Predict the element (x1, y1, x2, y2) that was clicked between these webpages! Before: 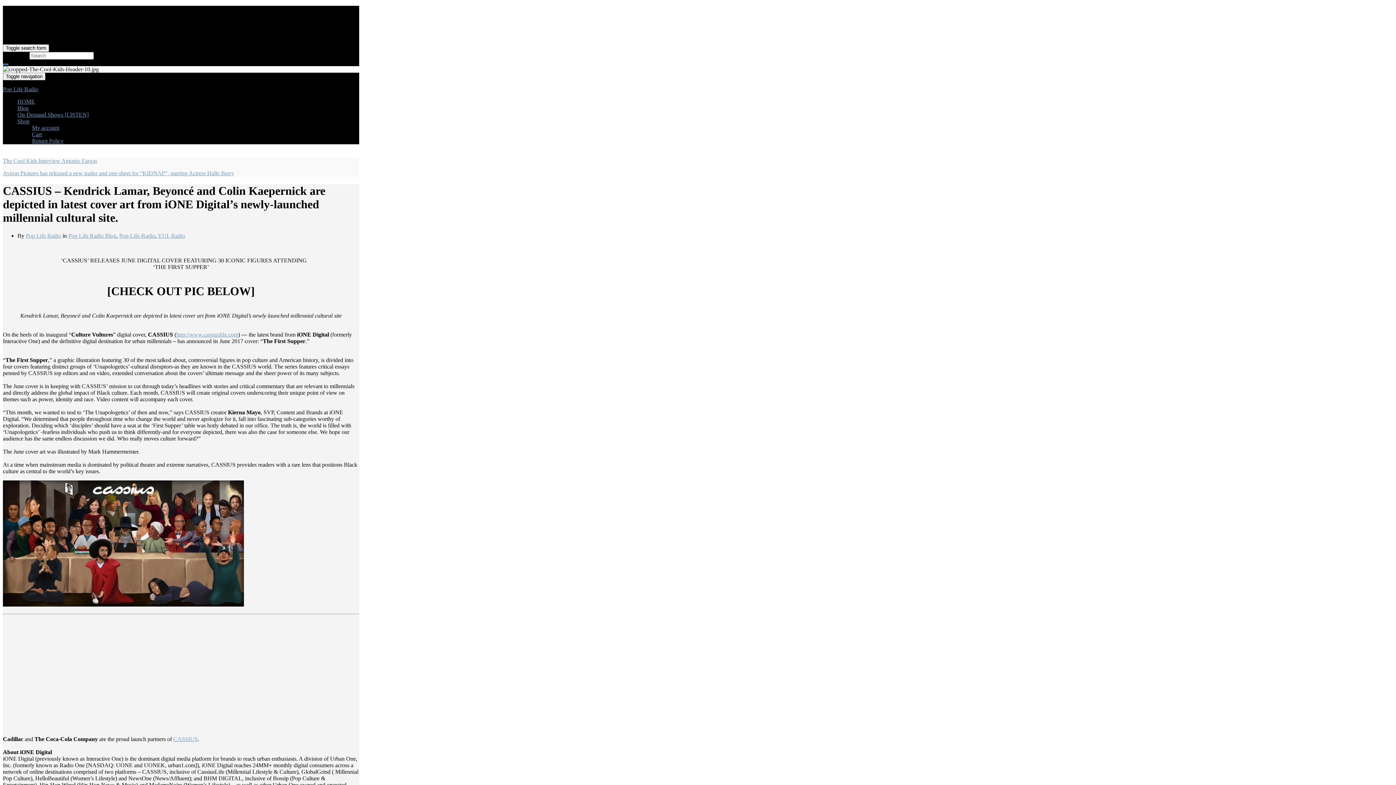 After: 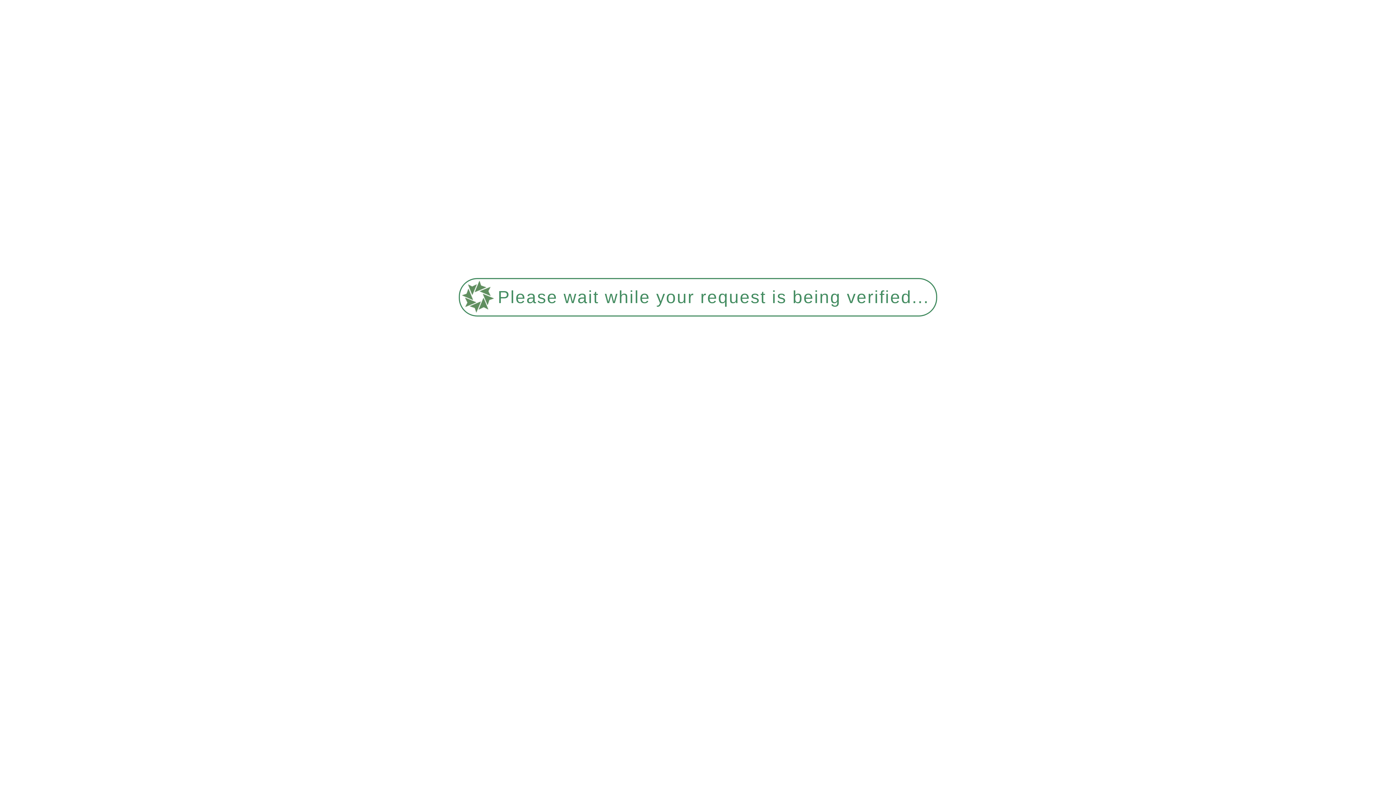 Action: bbox: (68, 232, 116, 238) label: Pop Life Radio Blog